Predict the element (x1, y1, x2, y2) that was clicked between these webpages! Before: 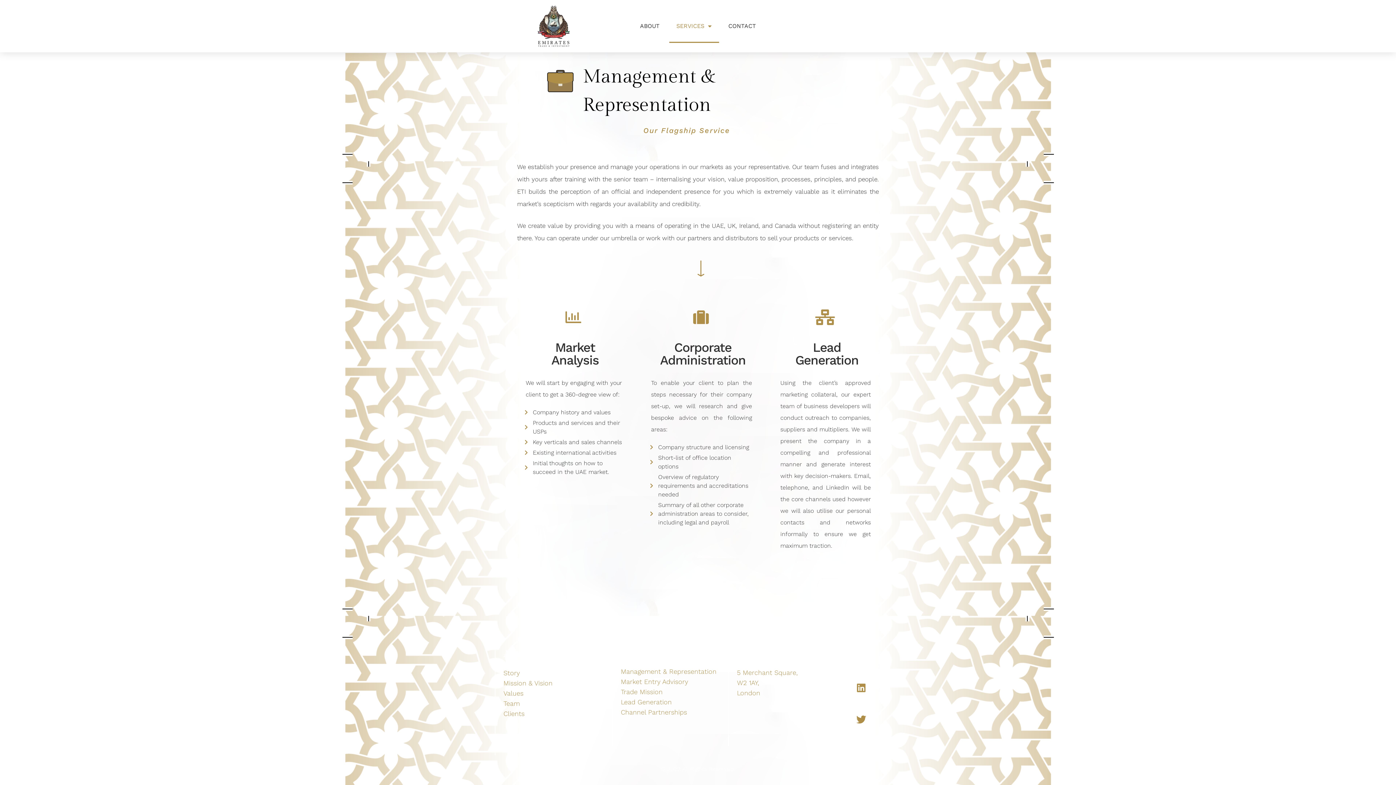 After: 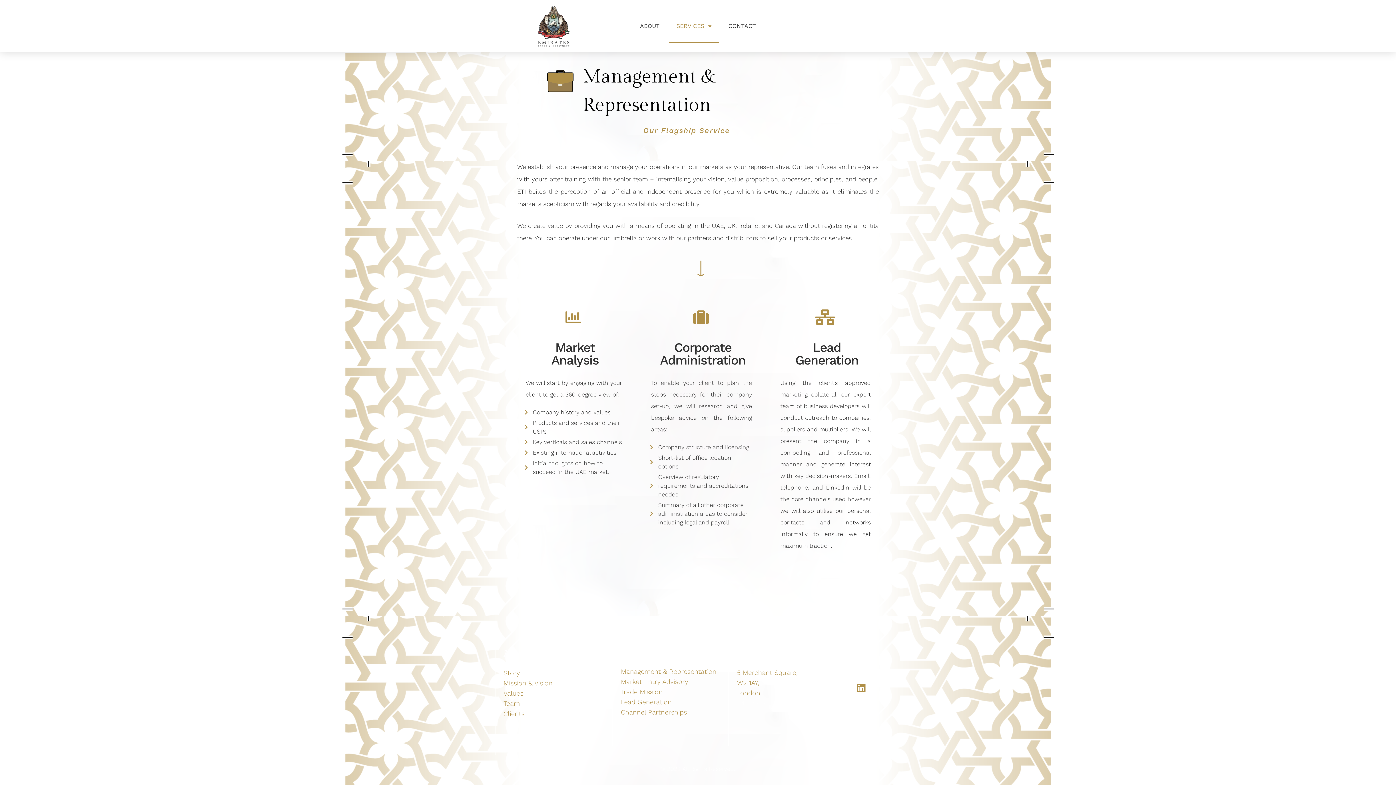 Action: bbox: (855, 713, 867, 725) label: Twitter